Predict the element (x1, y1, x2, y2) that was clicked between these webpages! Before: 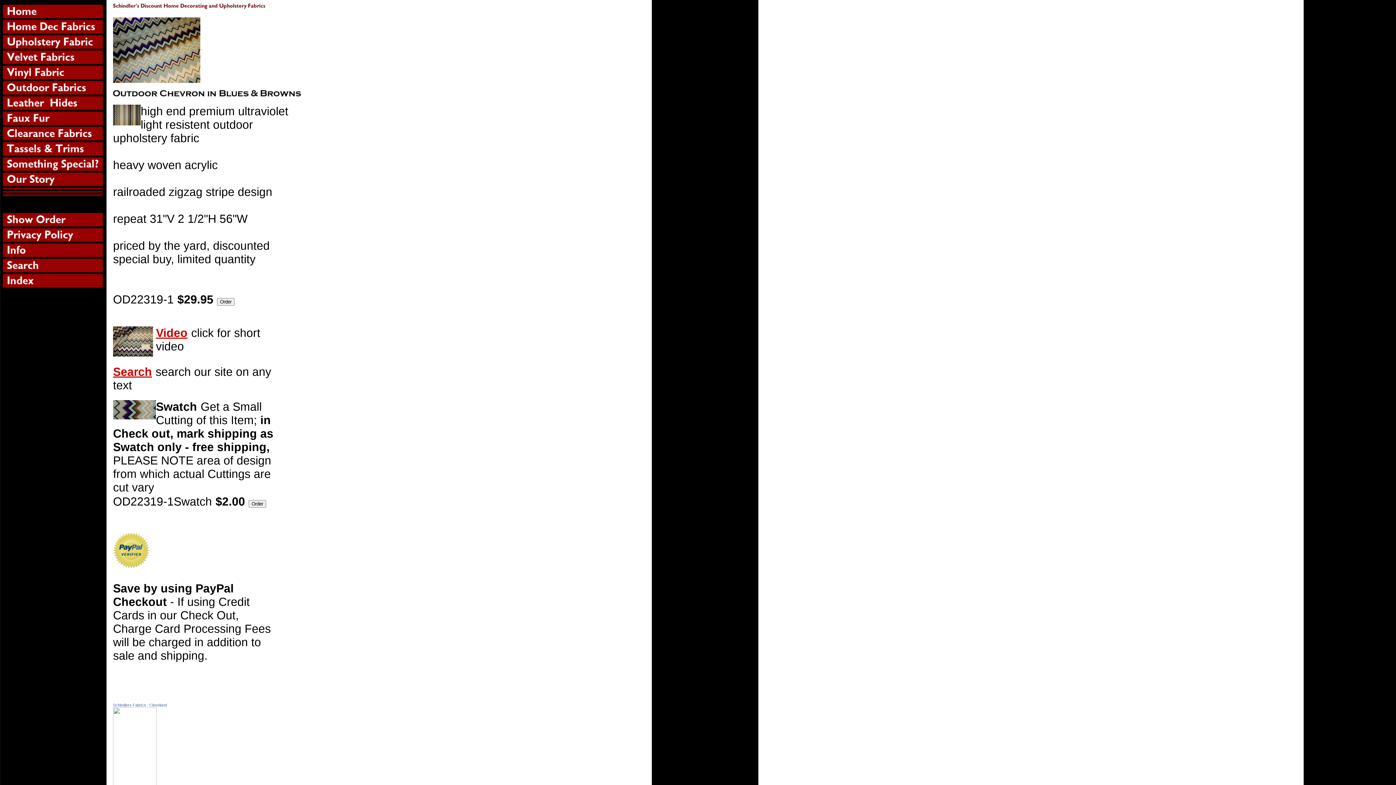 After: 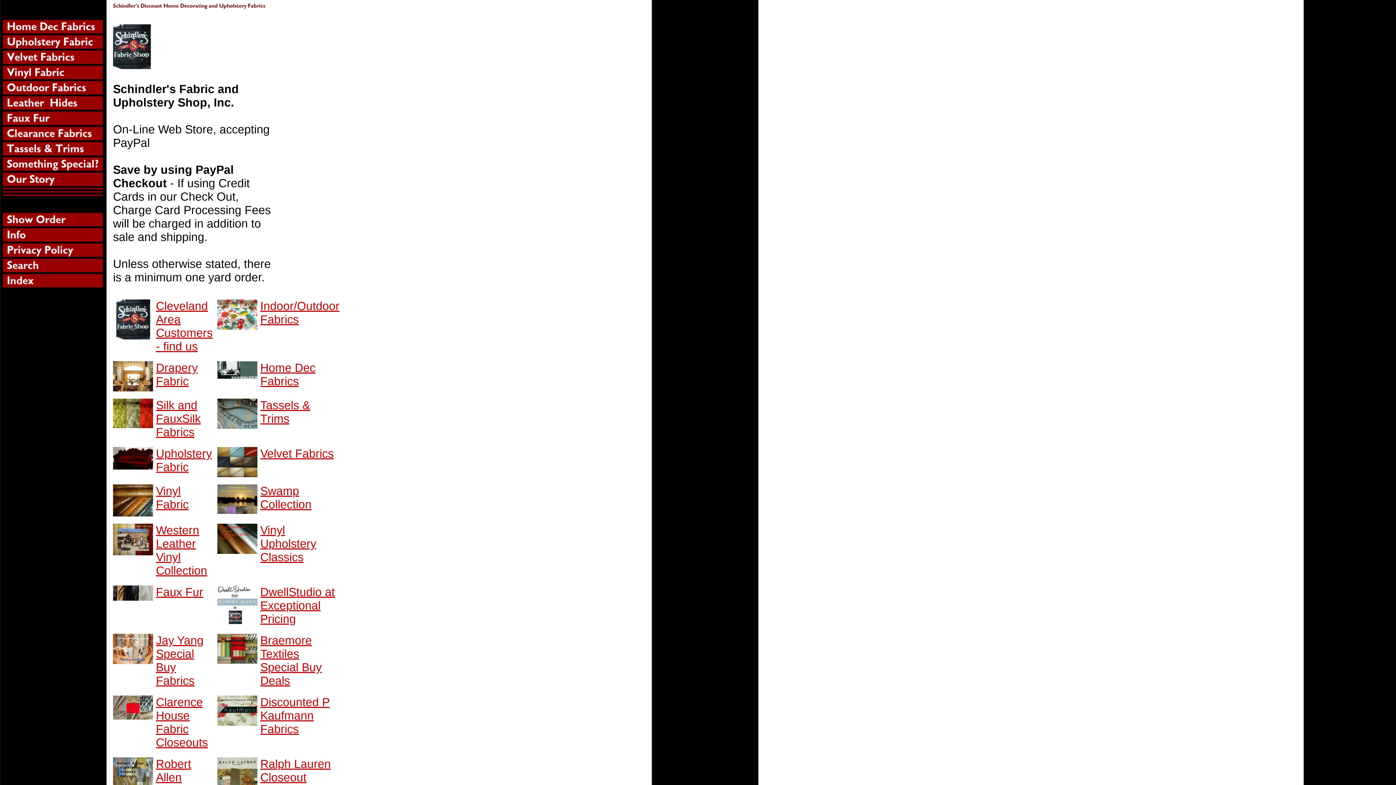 Action: bbox: (113, 5, 266, 12)